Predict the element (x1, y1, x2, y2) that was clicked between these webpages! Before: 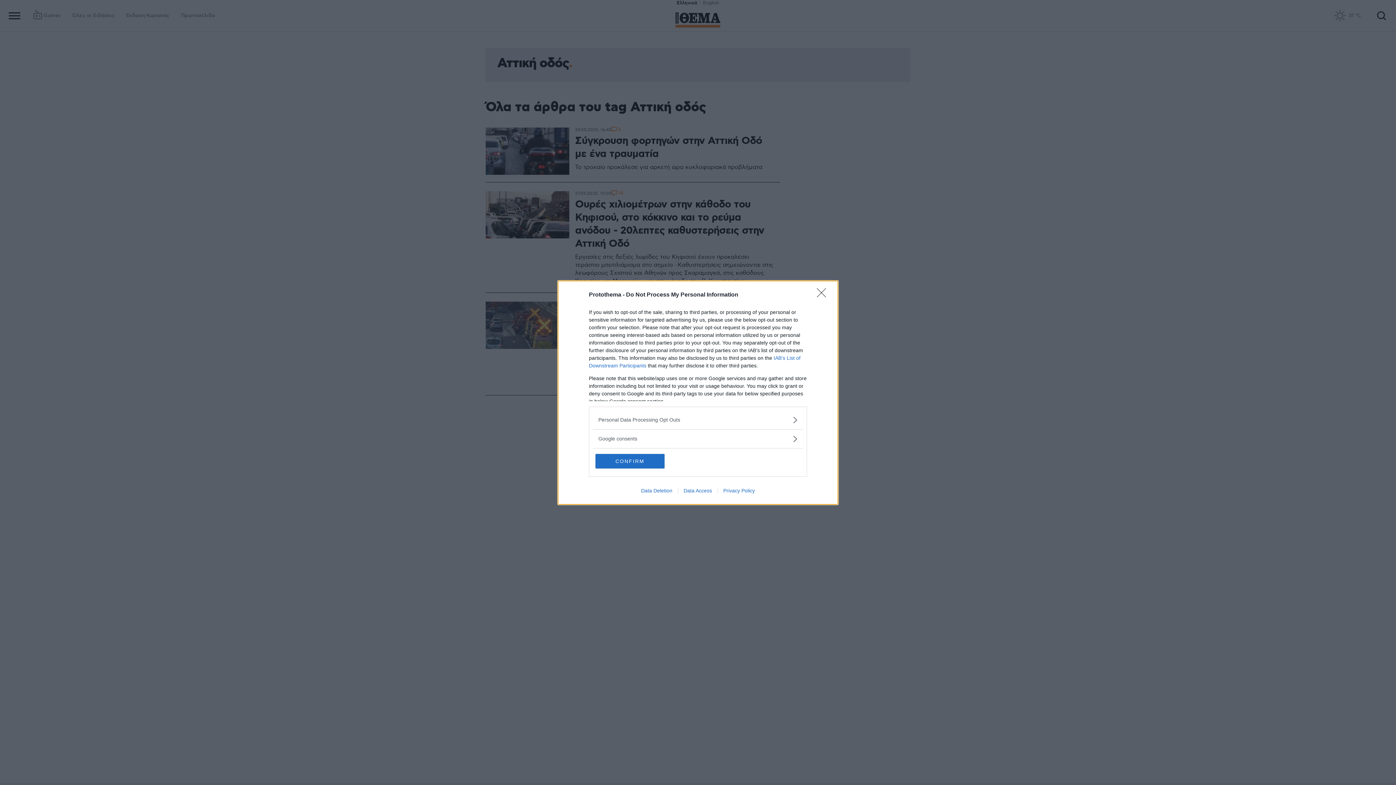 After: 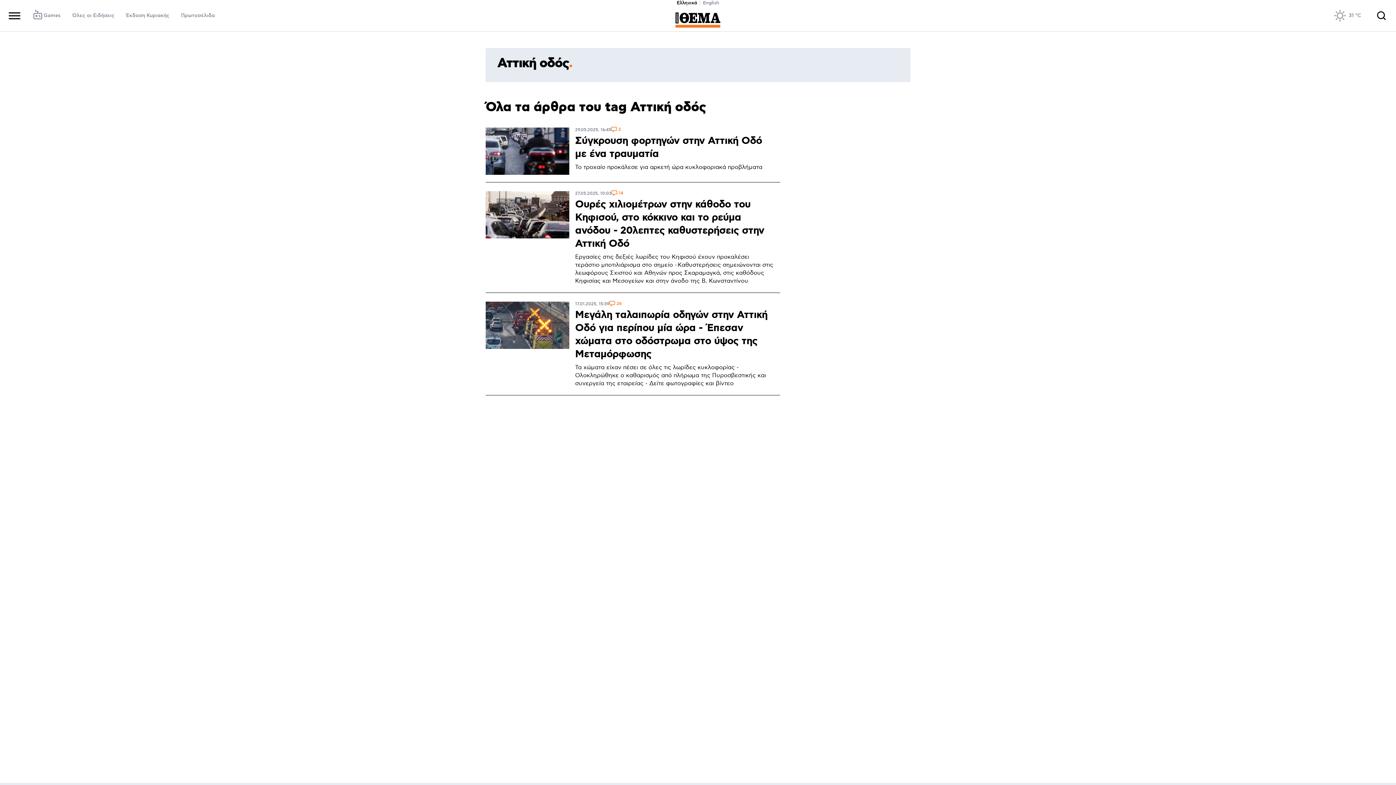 Action: bbox: (817, 288, 830, 302) label: Close